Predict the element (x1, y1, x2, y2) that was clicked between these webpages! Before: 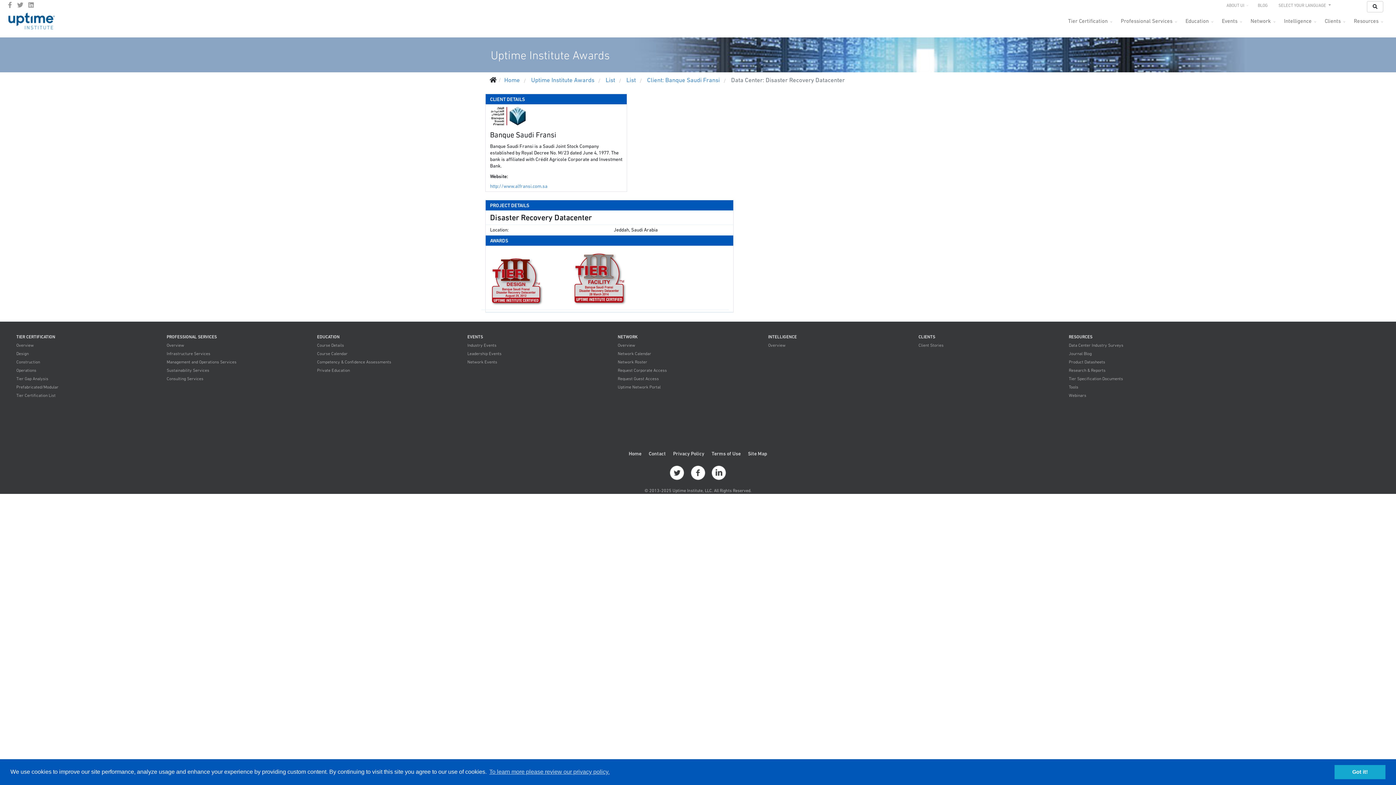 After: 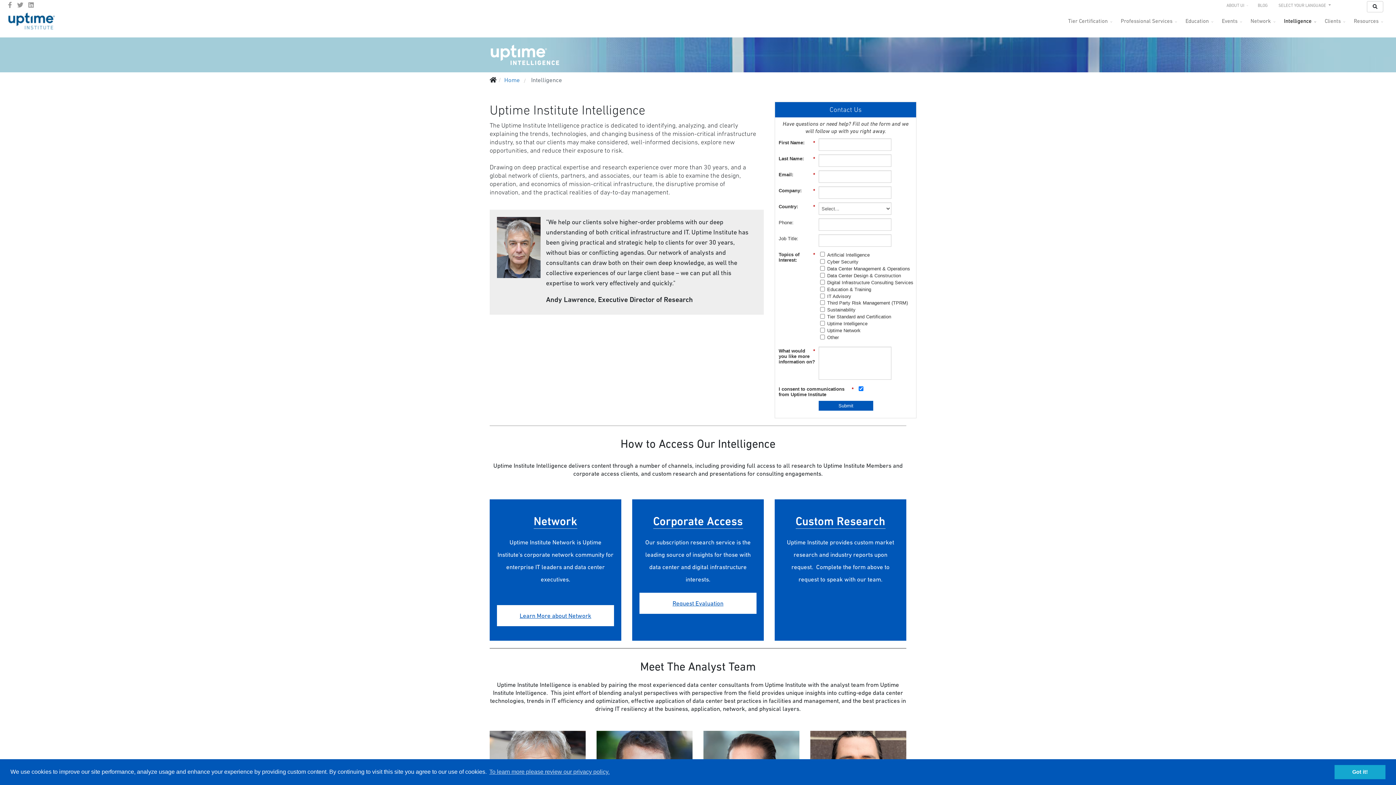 Action: bbox: (766, 341, 824, 349) label: Overview